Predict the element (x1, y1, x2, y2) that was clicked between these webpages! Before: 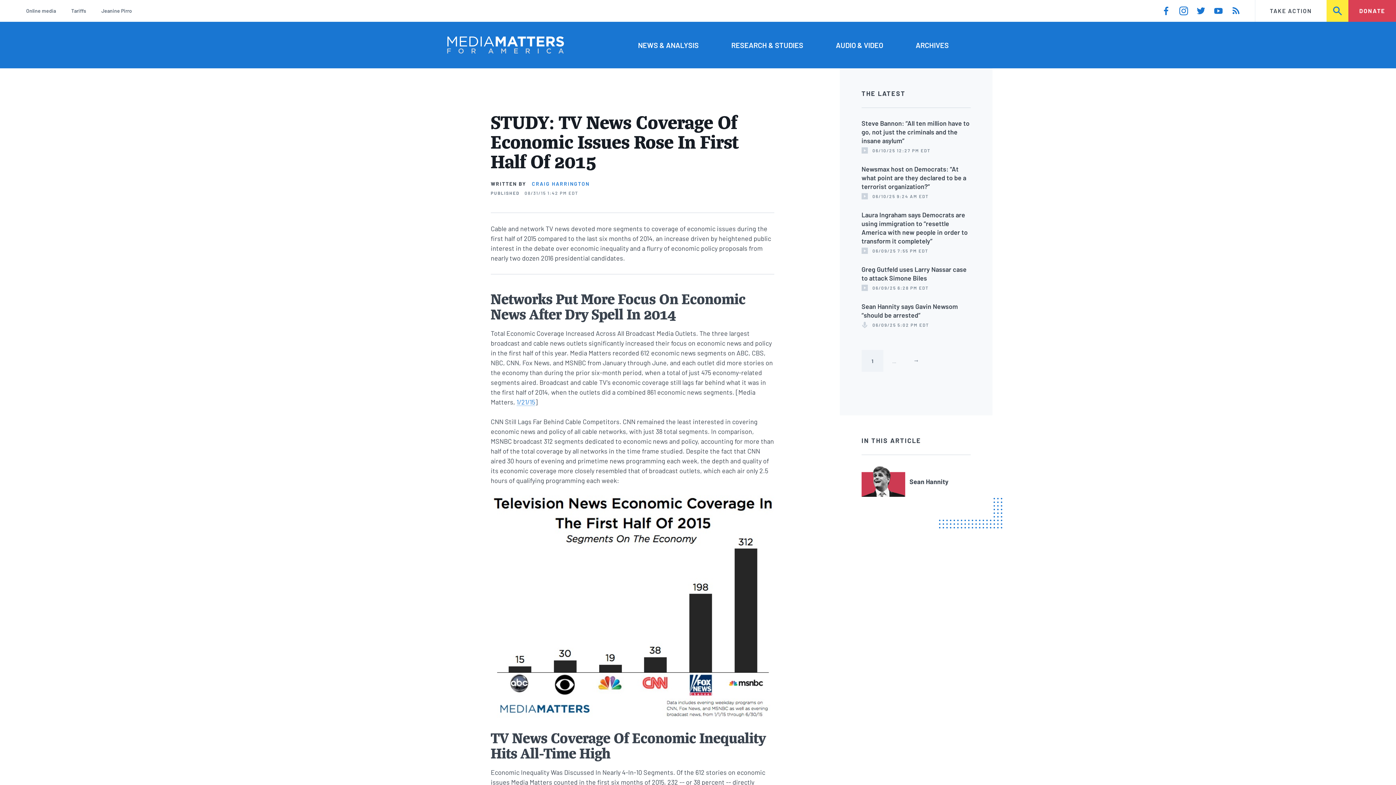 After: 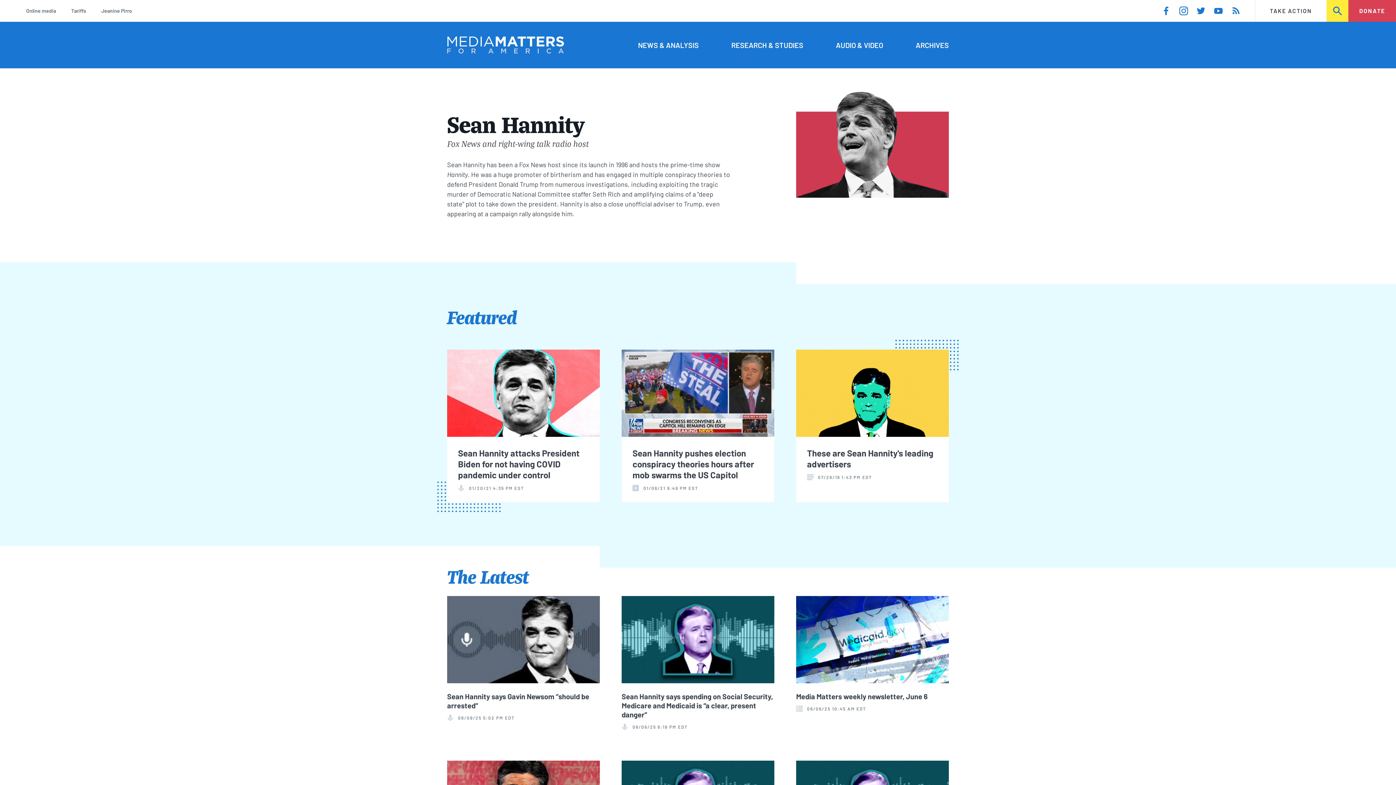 Action: bbox: (861, 466, 970, 497) label: Sean Hannity